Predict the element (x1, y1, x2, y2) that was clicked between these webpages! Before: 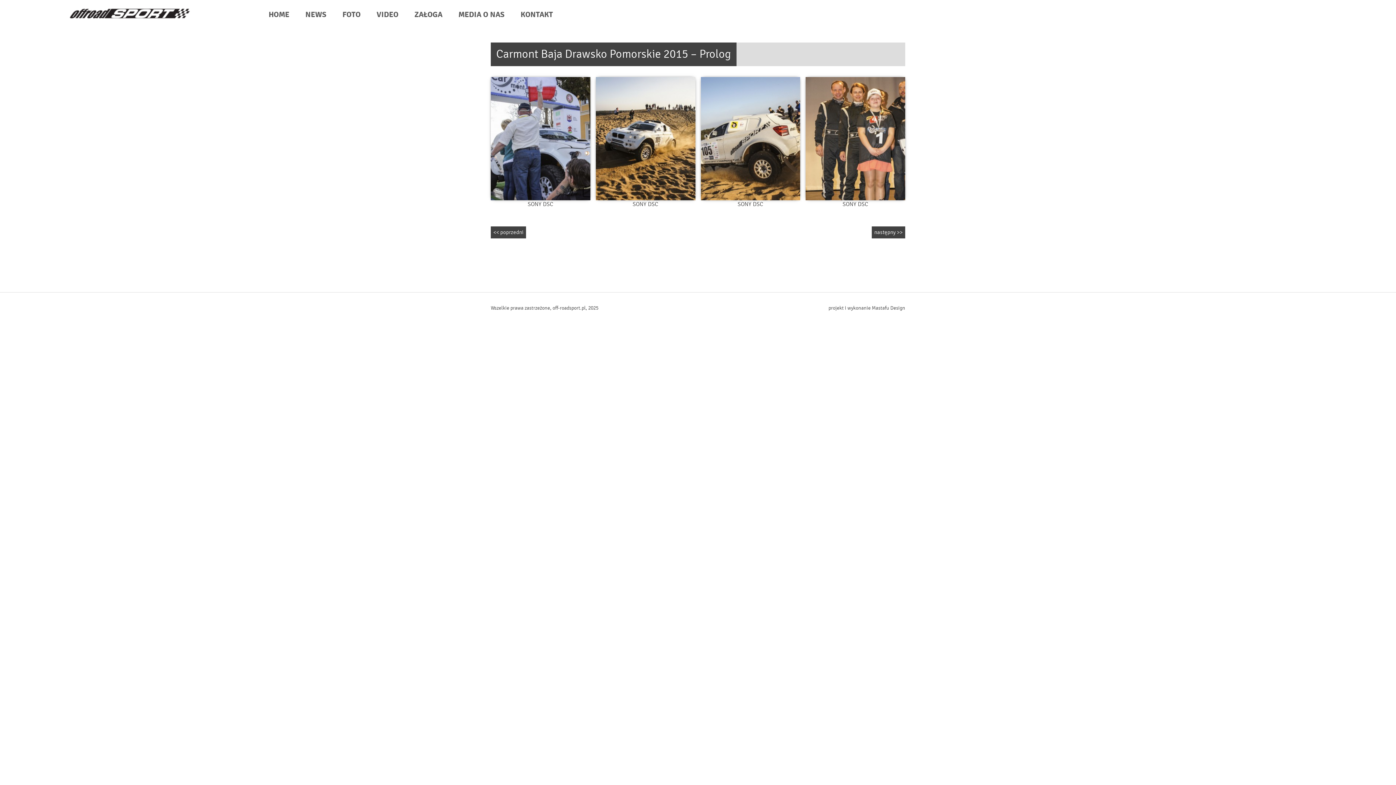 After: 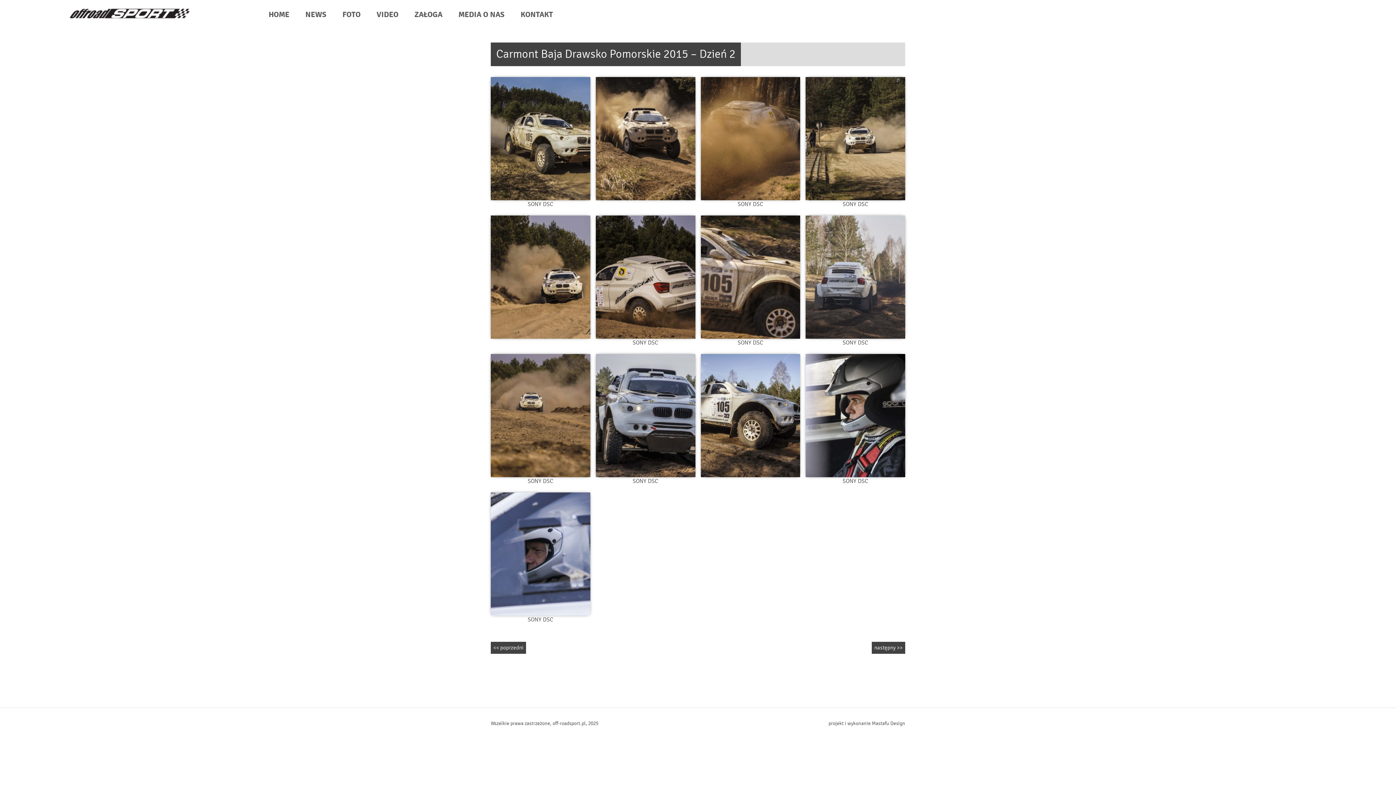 Action: bbox: (493, 229, 523, 235) label: << poprzedni